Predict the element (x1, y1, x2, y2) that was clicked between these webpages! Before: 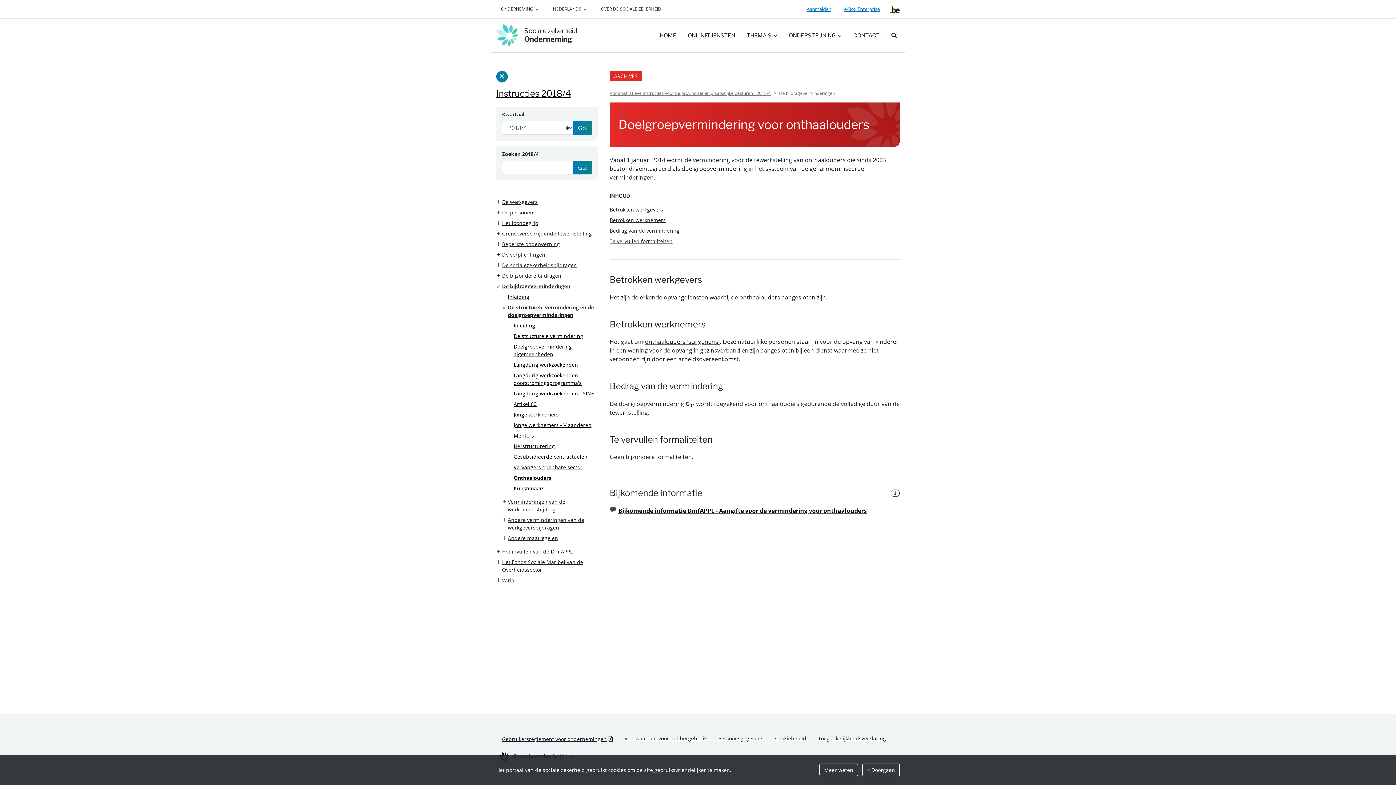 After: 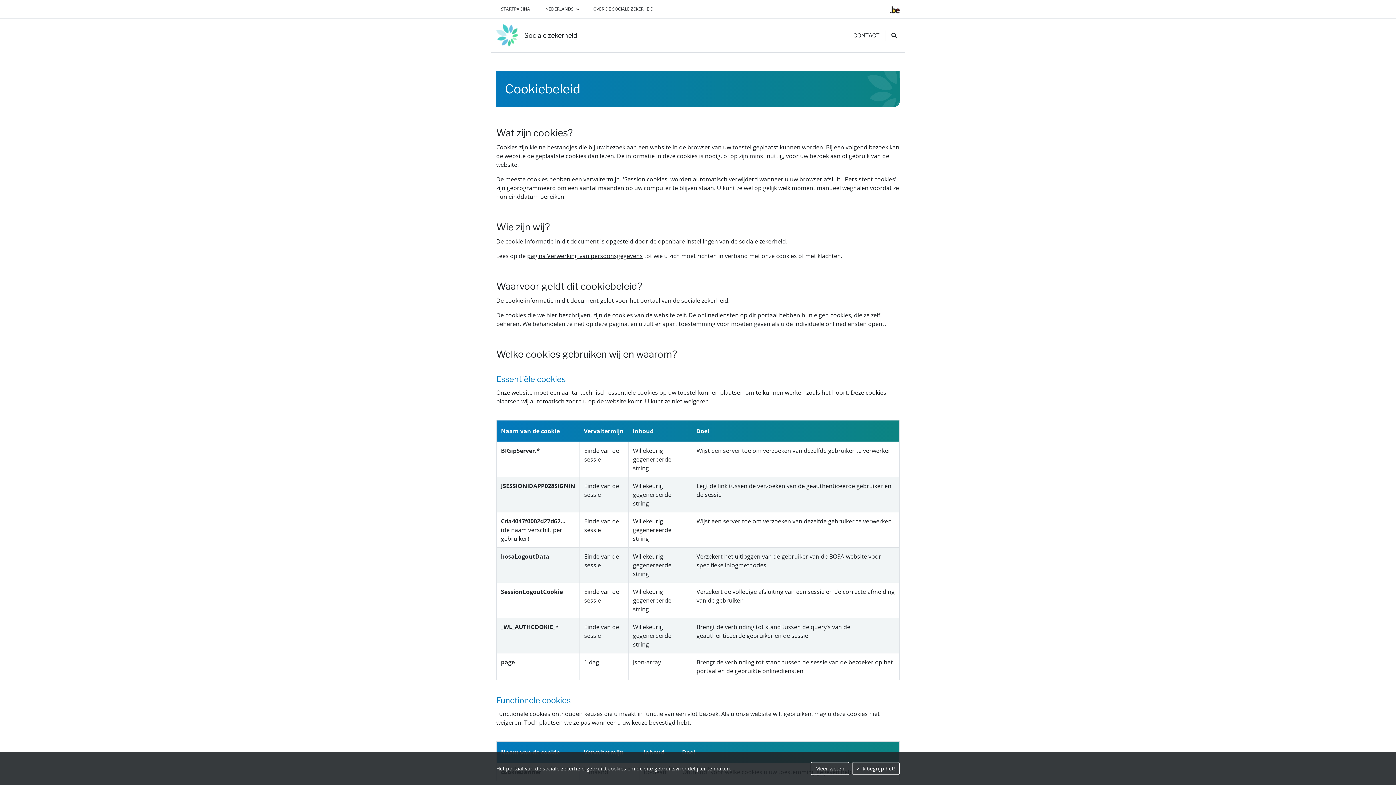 Action: label: Meer weten bbox: (819, 764, 858, 776)